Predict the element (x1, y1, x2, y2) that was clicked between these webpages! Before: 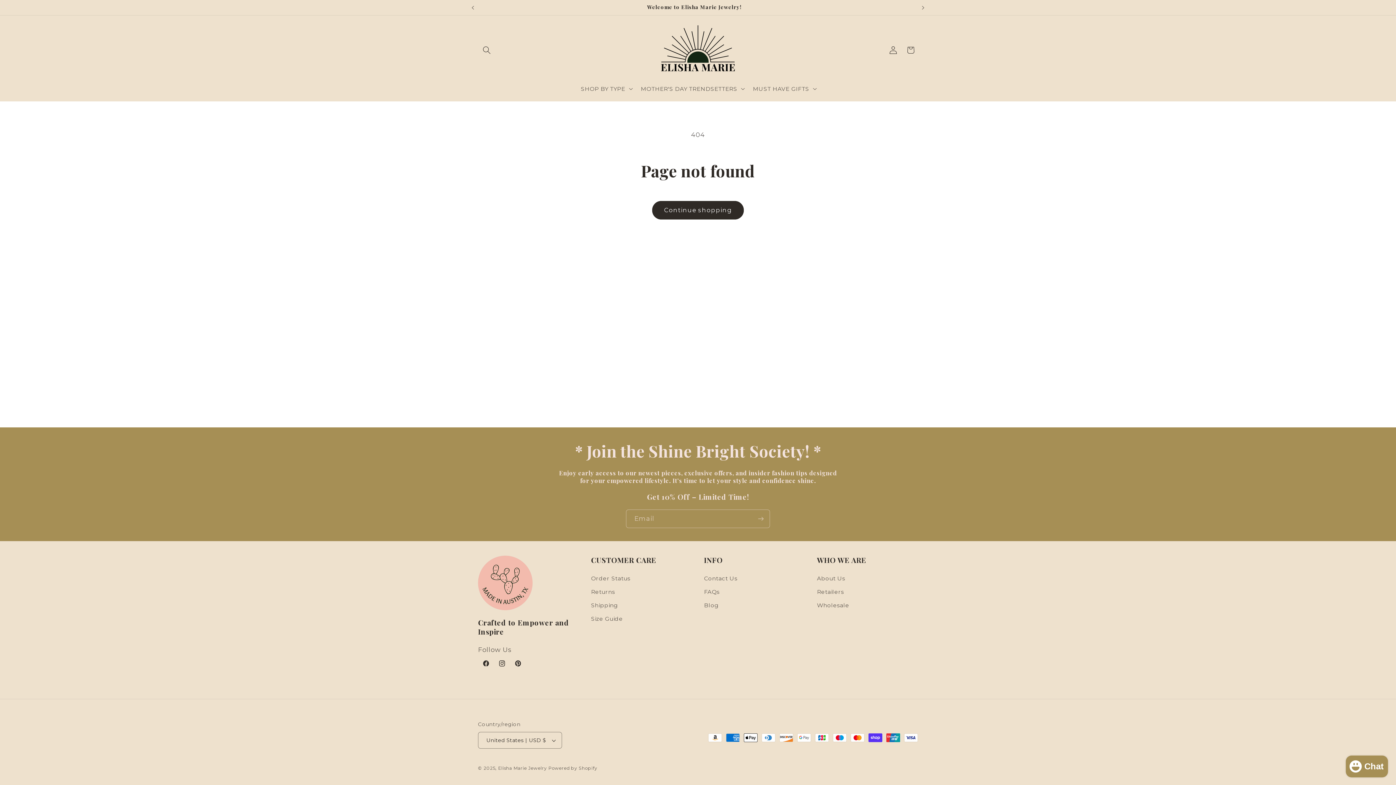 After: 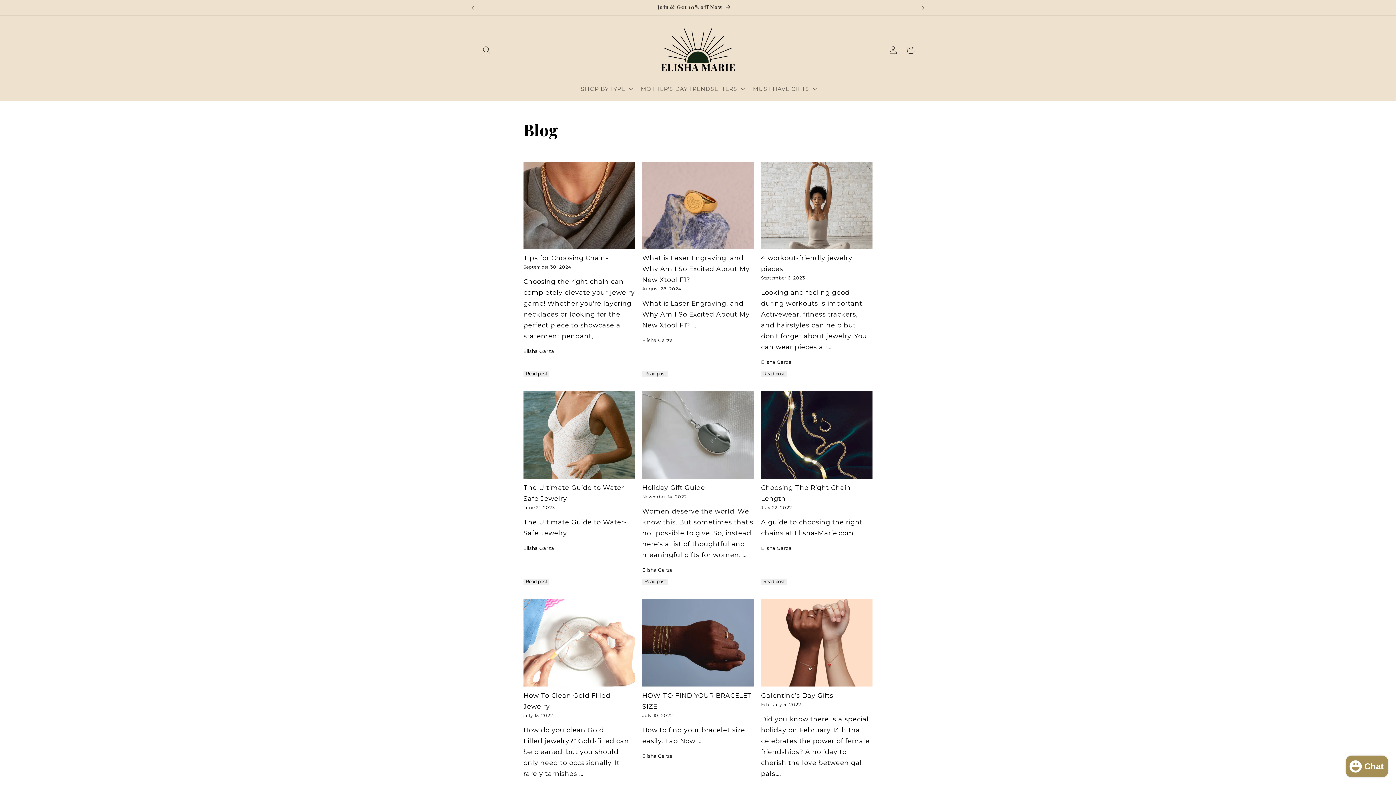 Action: label: Blog bbox: (704, 599, 718, 612)